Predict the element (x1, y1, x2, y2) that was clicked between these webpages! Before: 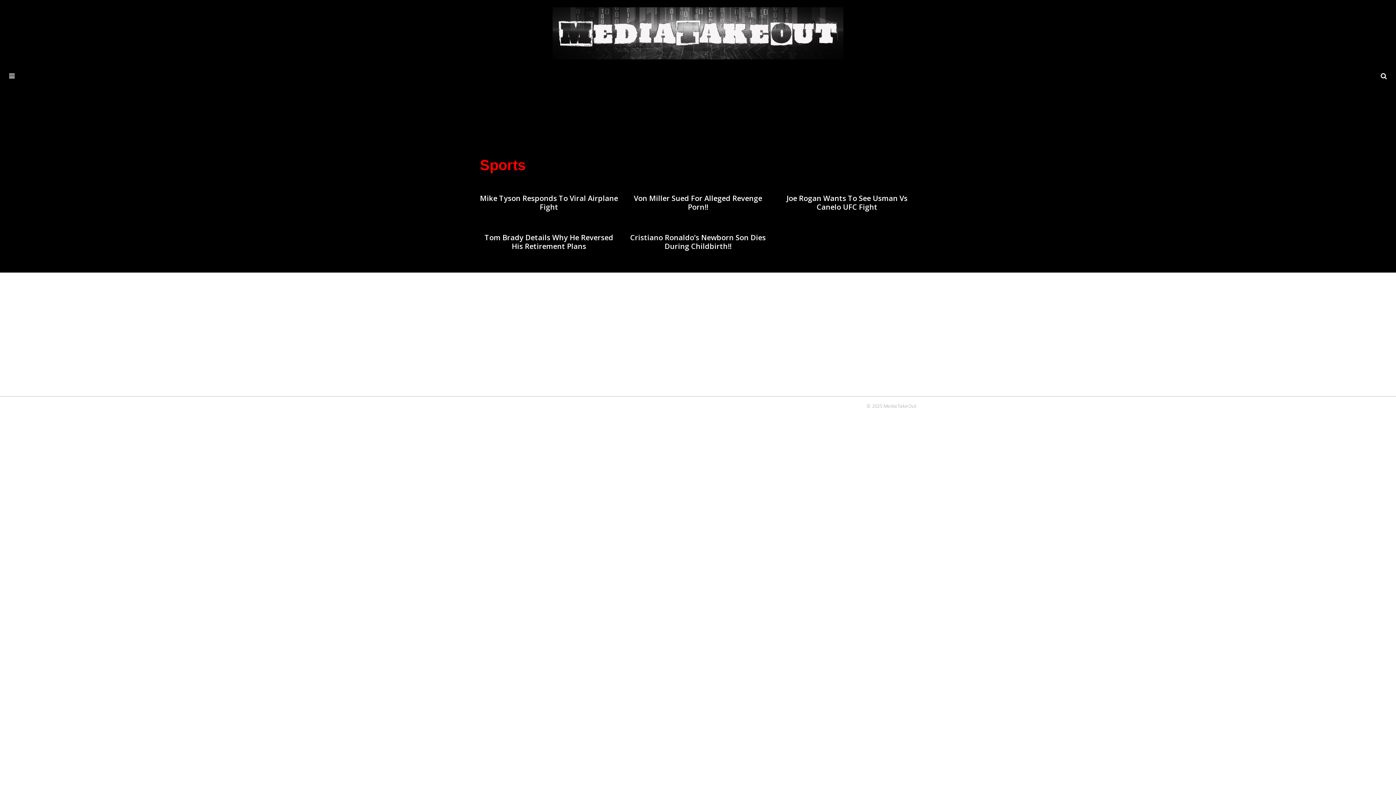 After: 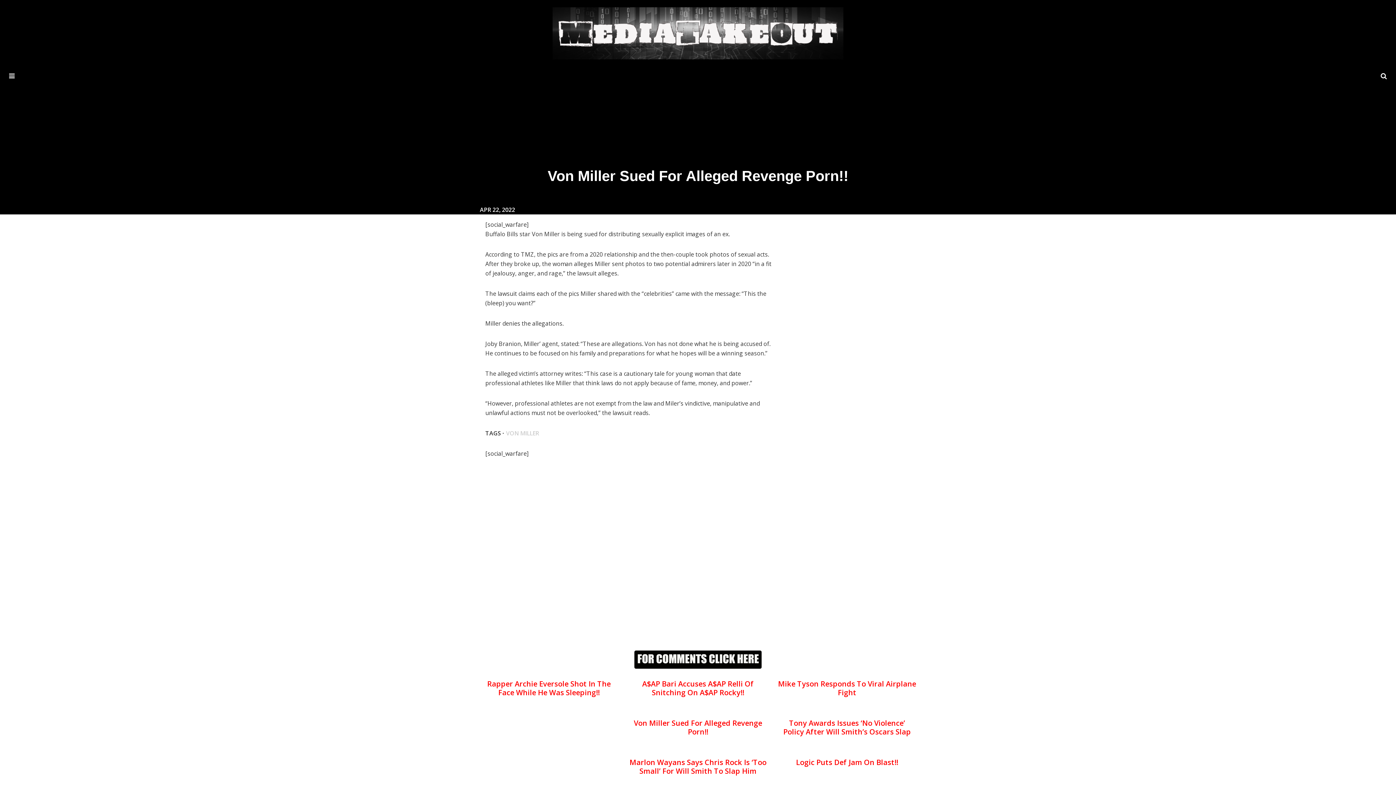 Action: label: Von Miller Sued For Alleged Revenge Porn!! bbox: (629, 183, 767, 211)